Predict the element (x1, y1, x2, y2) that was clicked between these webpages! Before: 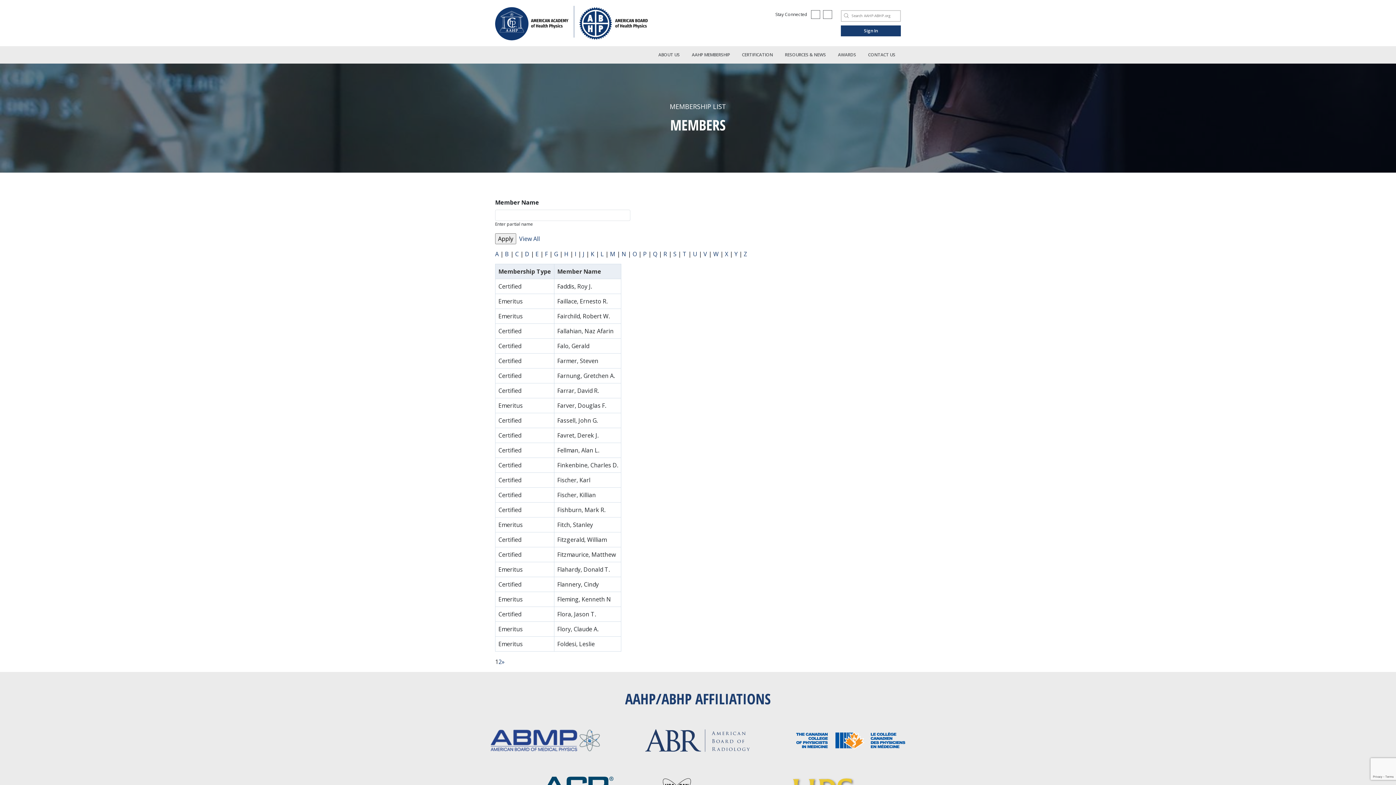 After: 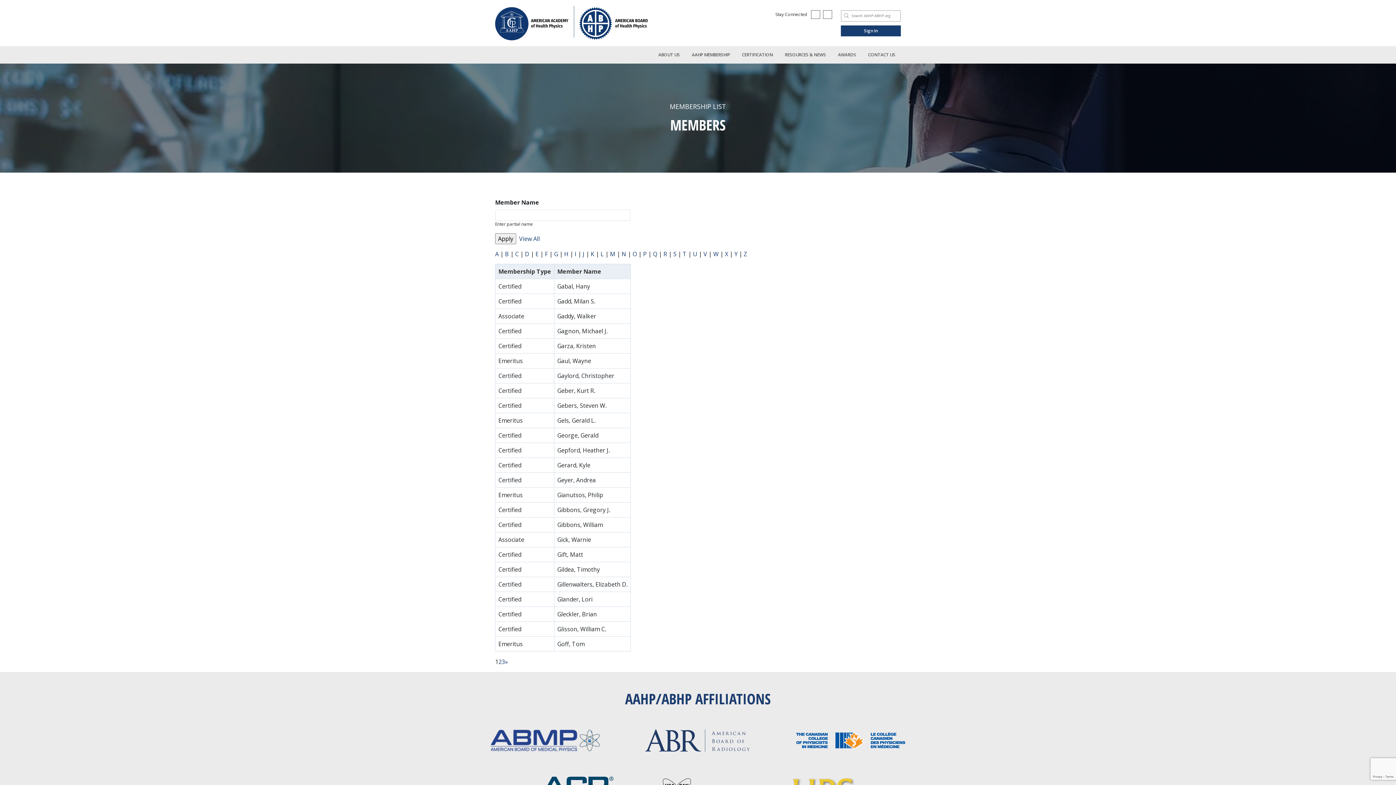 Action: bbox: (554, 250, 558, 258) label: G